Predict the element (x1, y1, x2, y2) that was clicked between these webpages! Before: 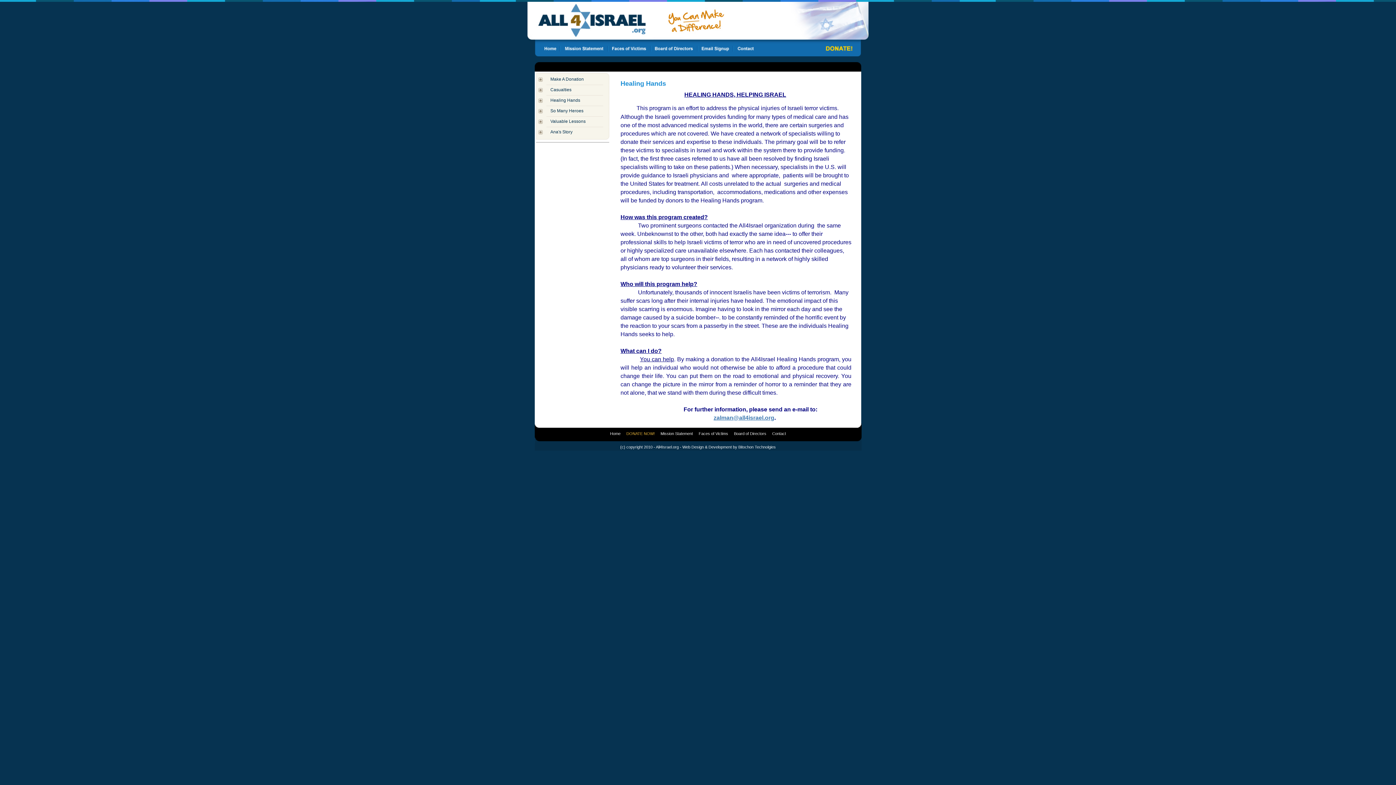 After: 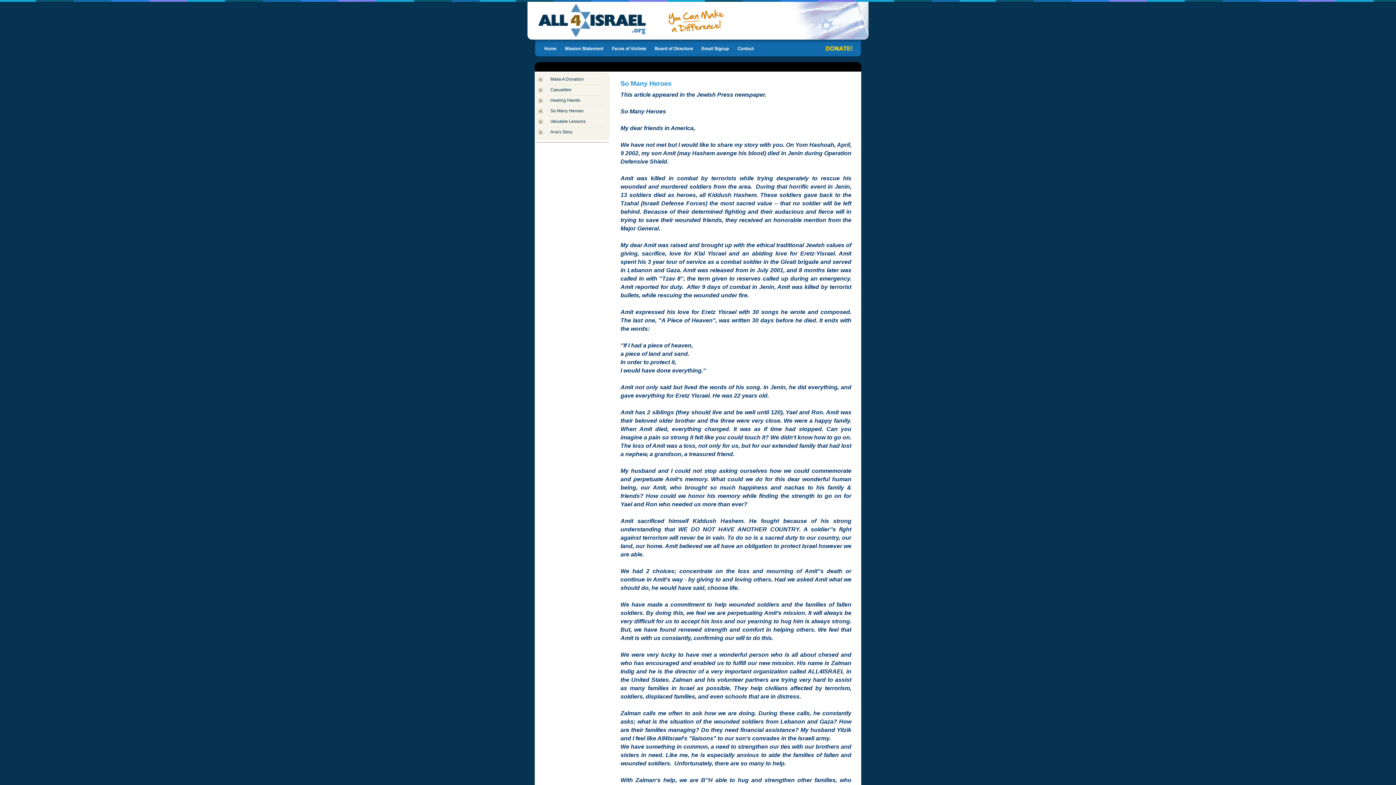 Action: label: So Many Heroes bbox: (550, 108, 583, 113)